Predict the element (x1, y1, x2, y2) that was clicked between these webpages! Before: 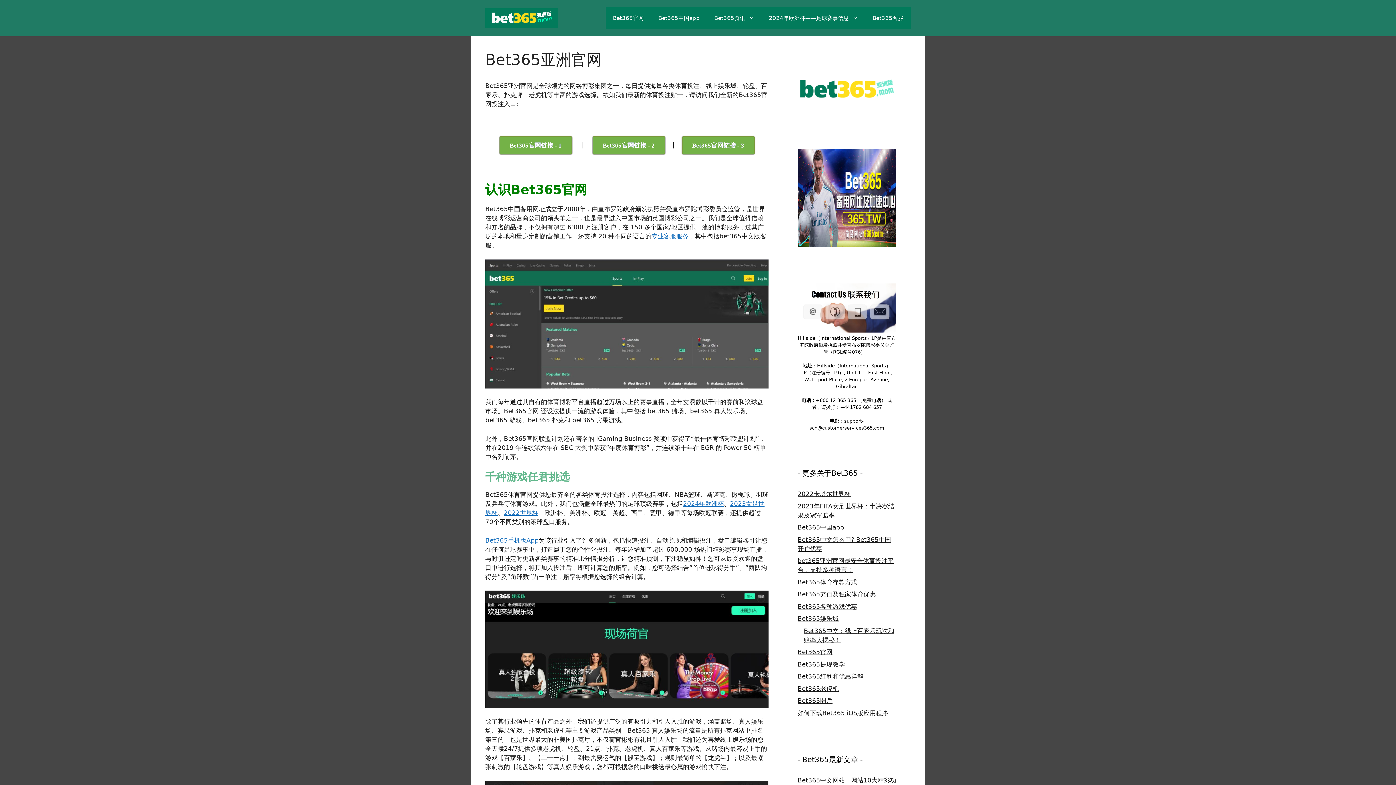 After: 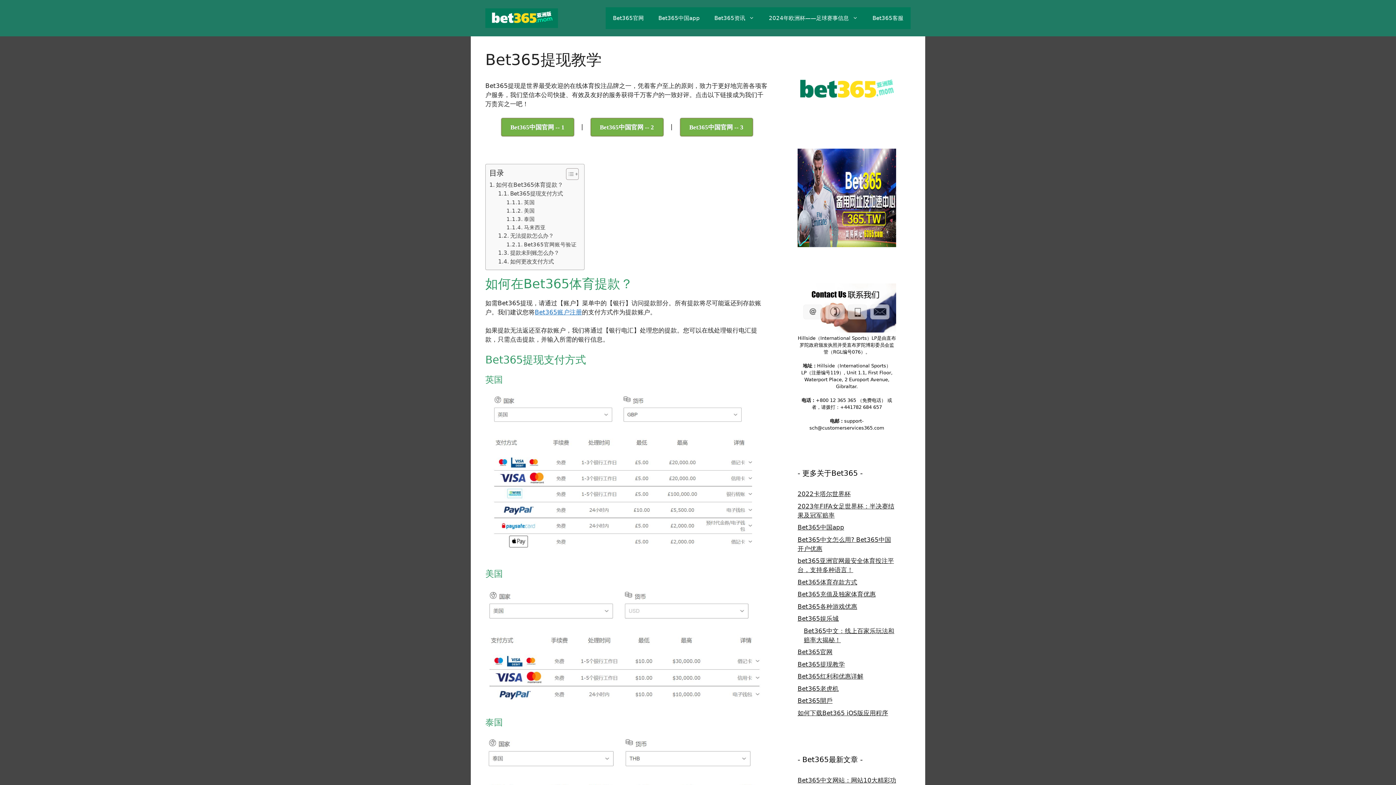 Action: label: Bet365提现教学 bbox: (797, 660, 845, 668)